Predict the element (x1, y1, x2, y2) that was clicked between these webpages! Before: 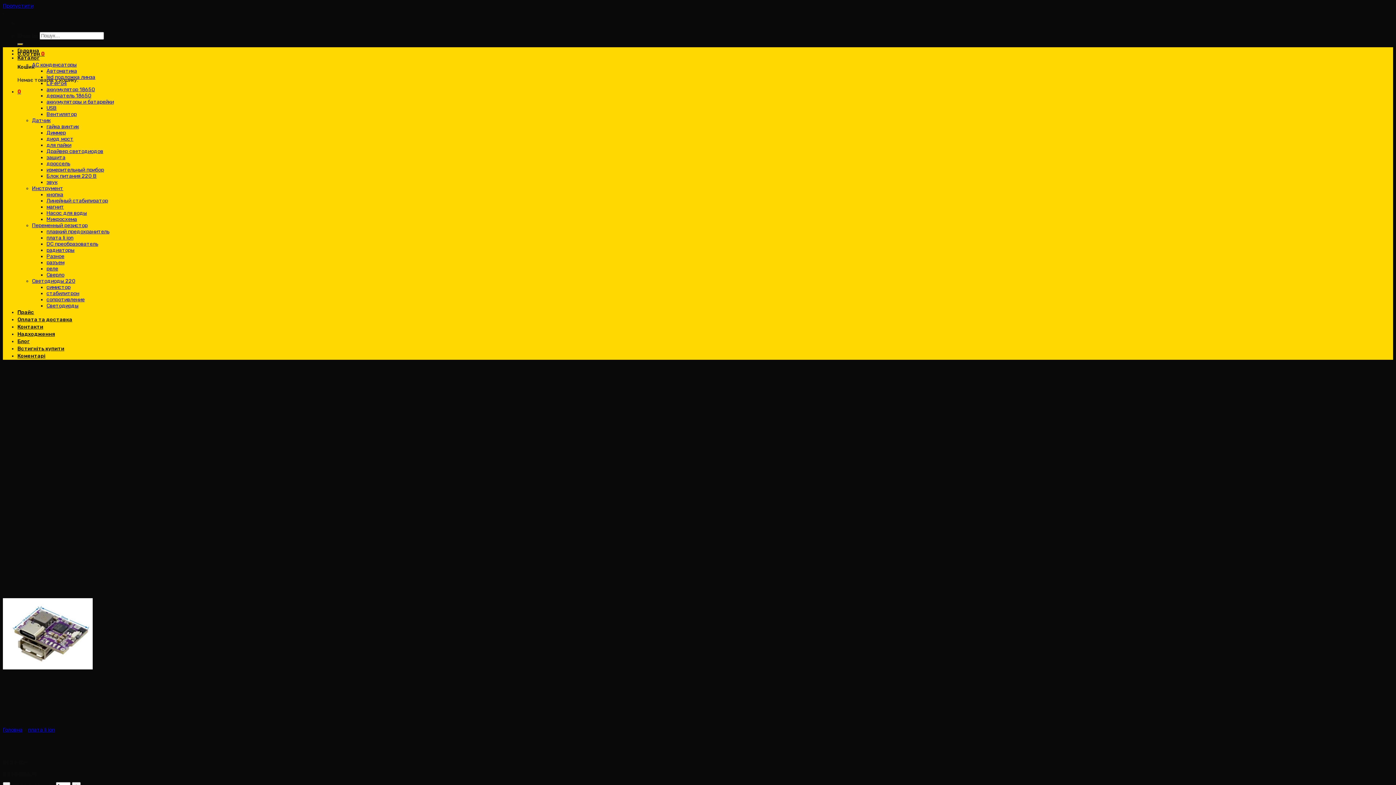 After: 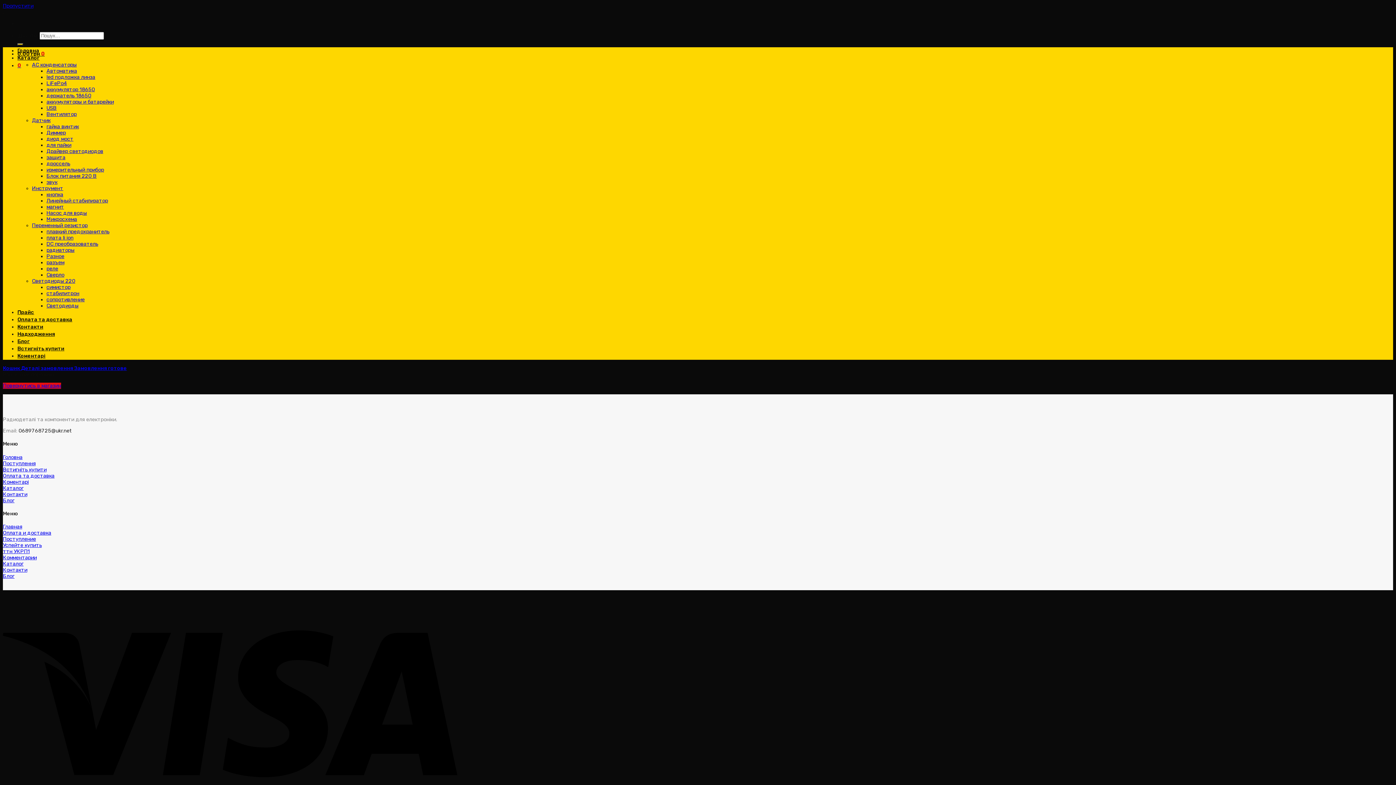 Action: label: 0 bbox: (17, 88, 21, 94)